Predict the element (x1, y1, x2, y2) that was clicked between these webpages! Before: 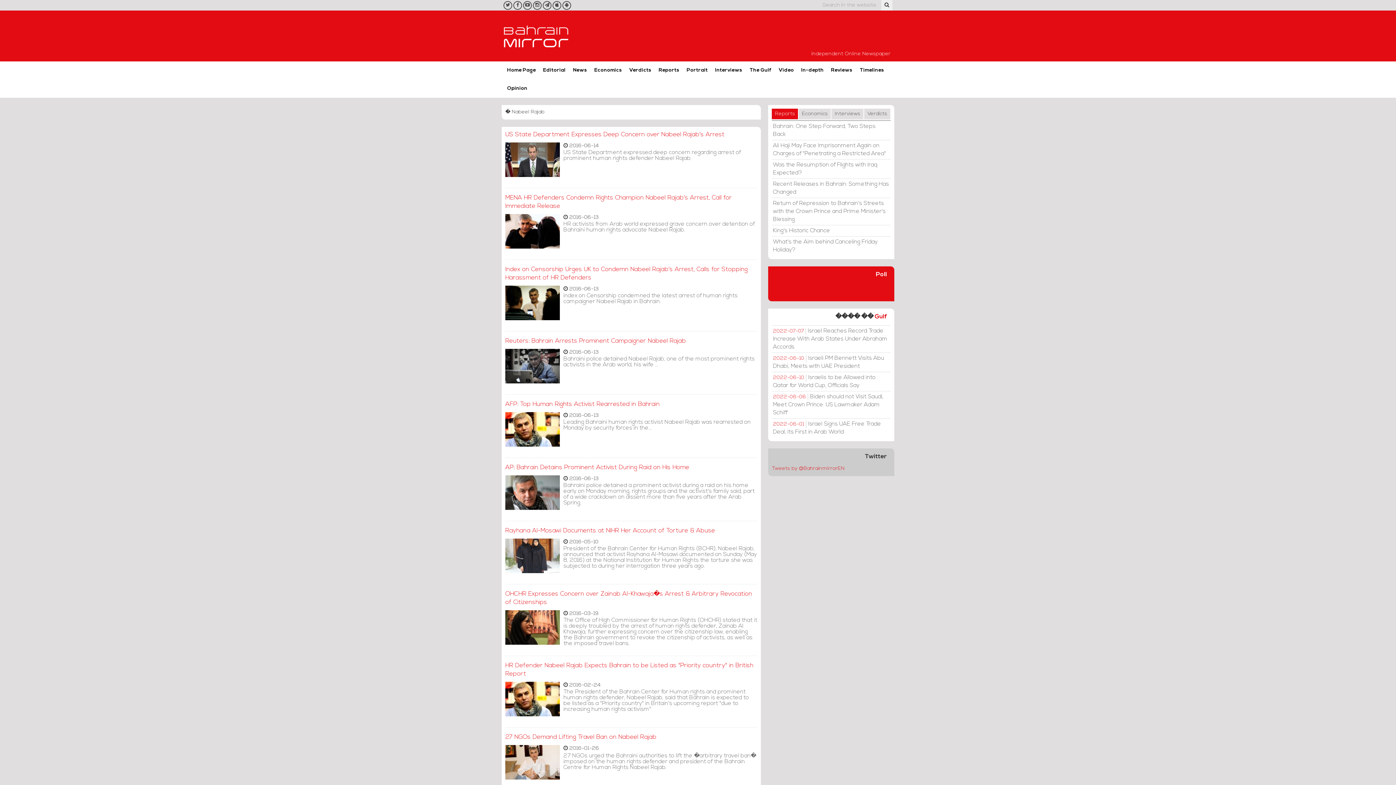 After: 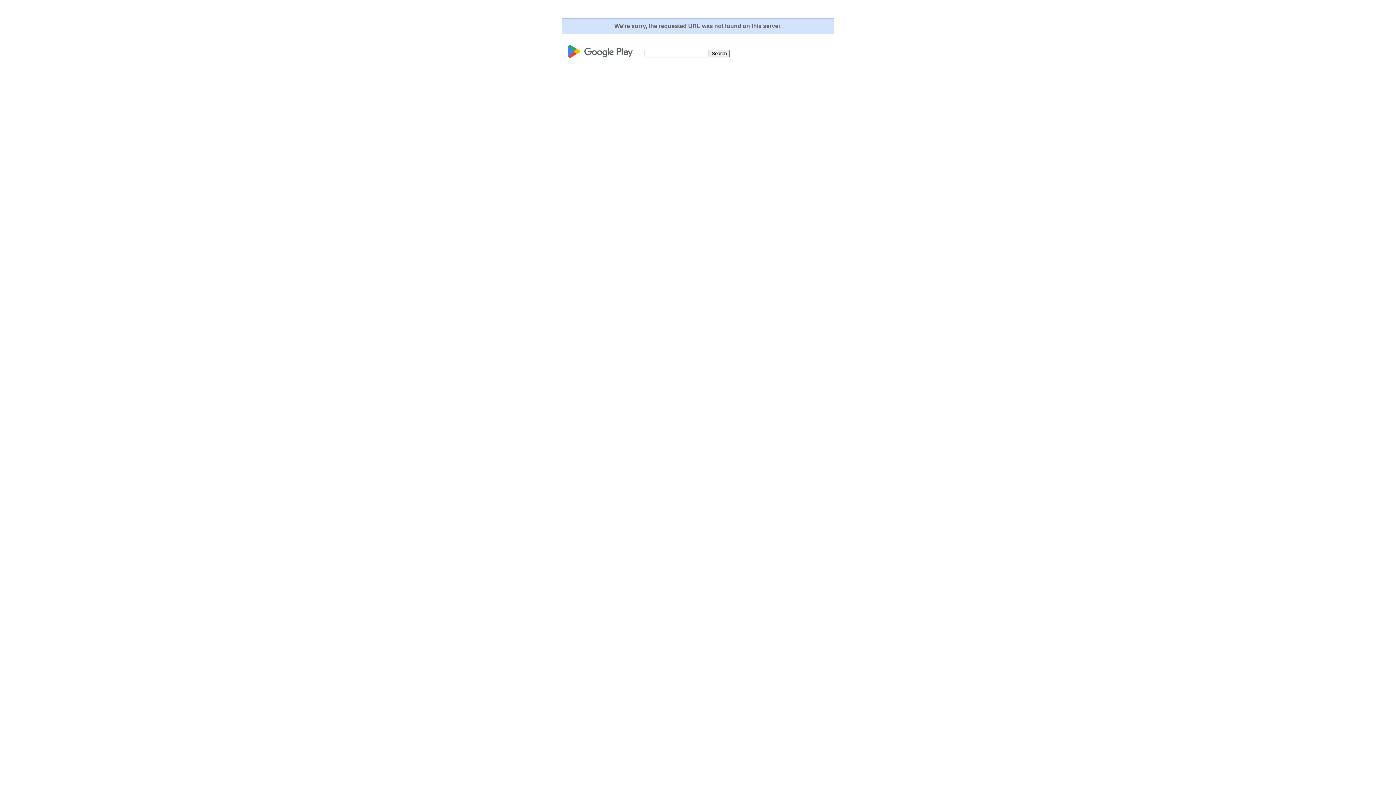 Action: bbox: (562, 1, 571, 9) label: Android App